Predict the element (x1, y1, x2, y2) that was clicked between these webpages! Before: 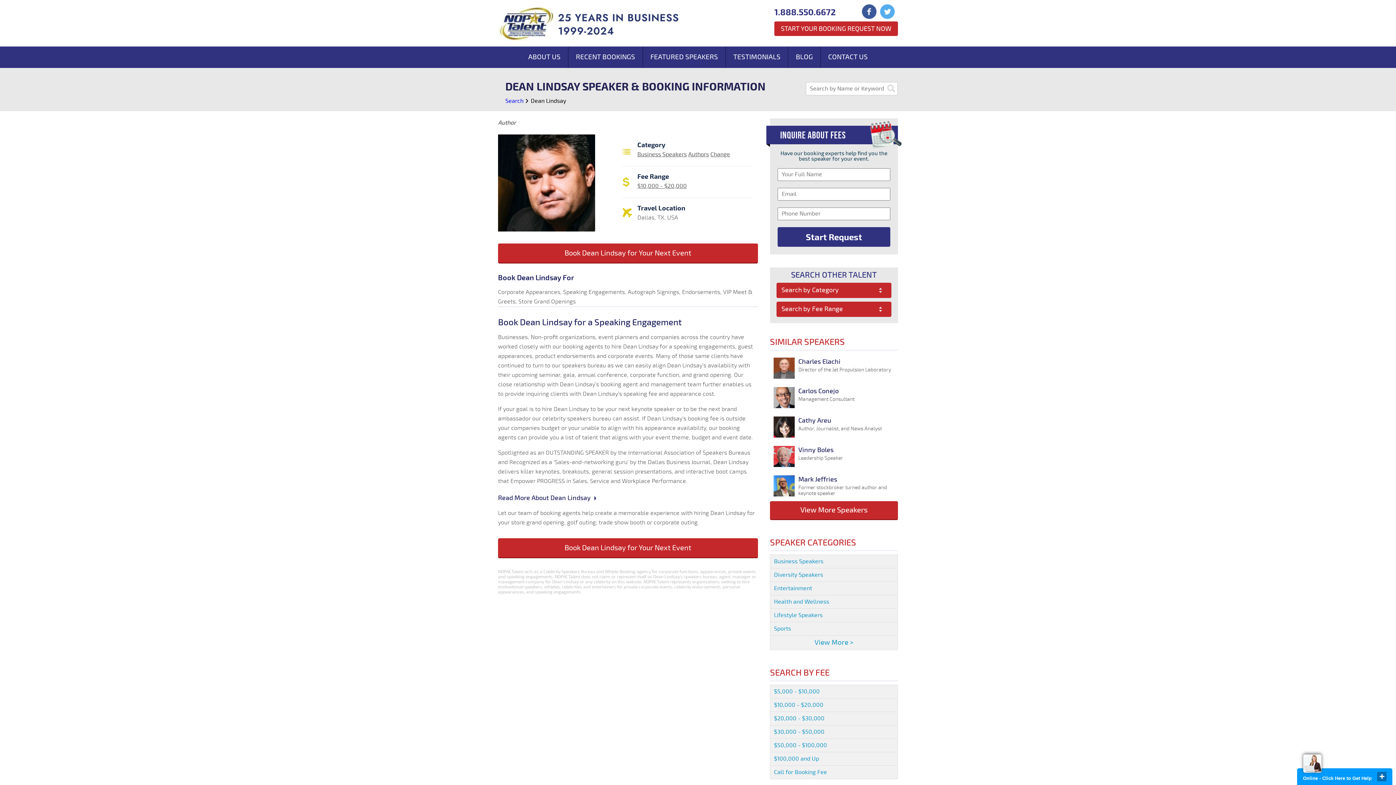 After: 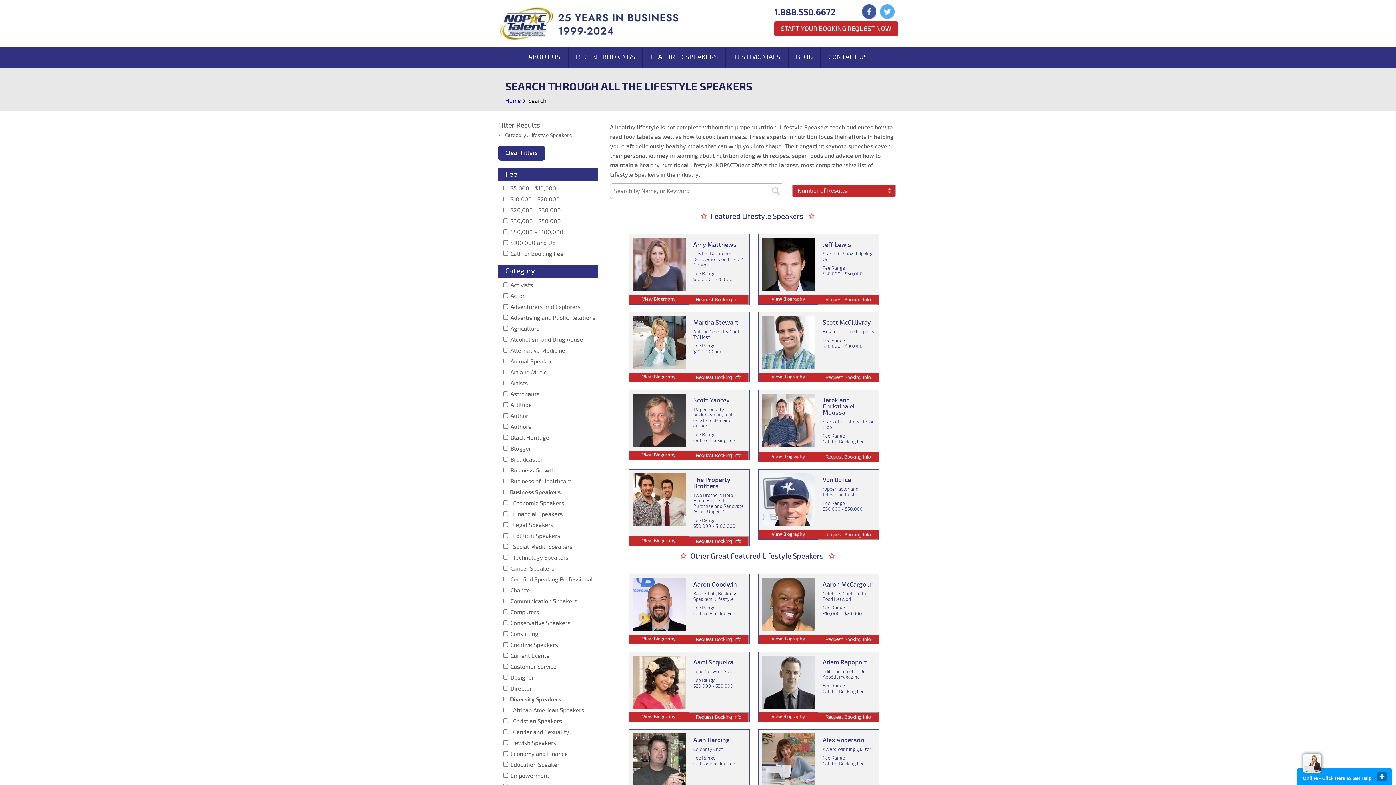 Action: bbox: (770, 609, 898, 622) label: Lifestyle Speakers